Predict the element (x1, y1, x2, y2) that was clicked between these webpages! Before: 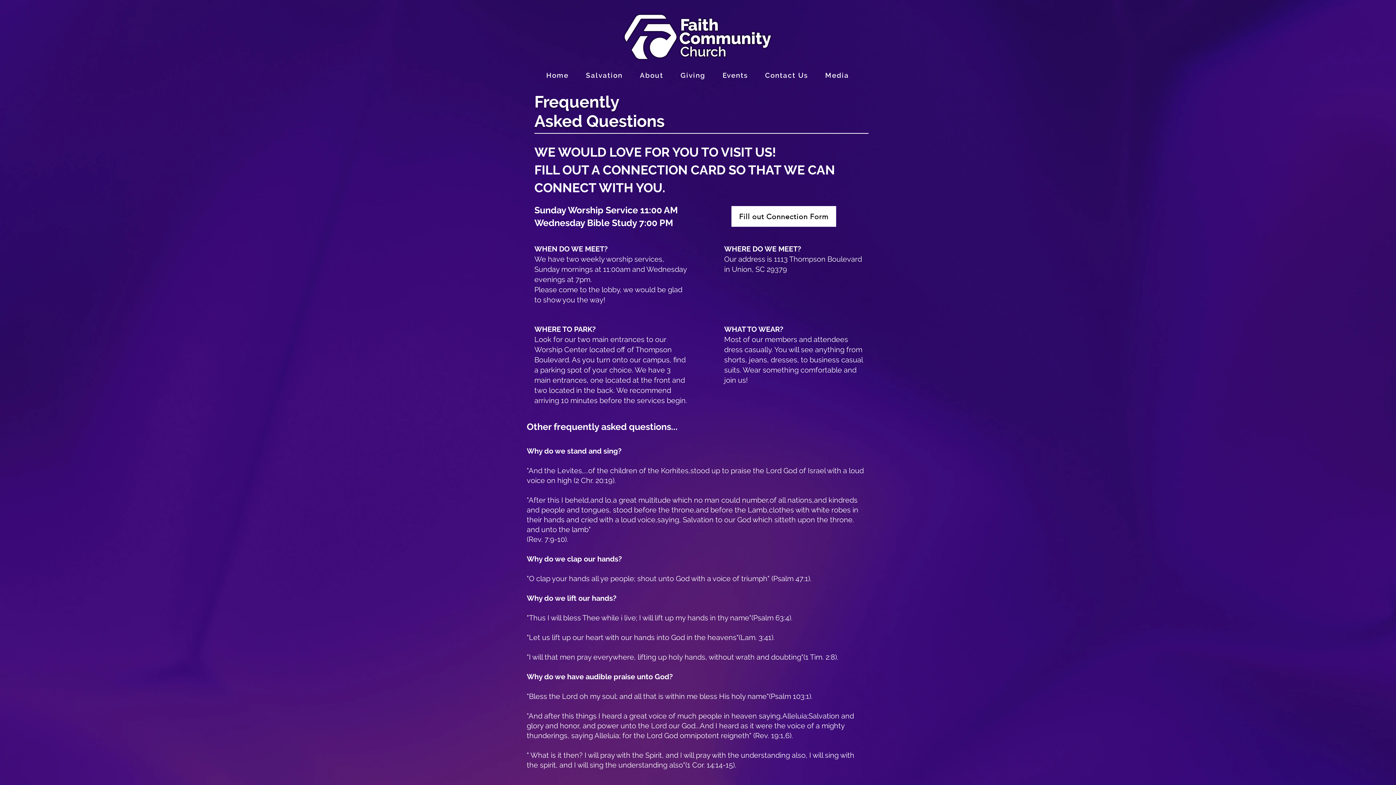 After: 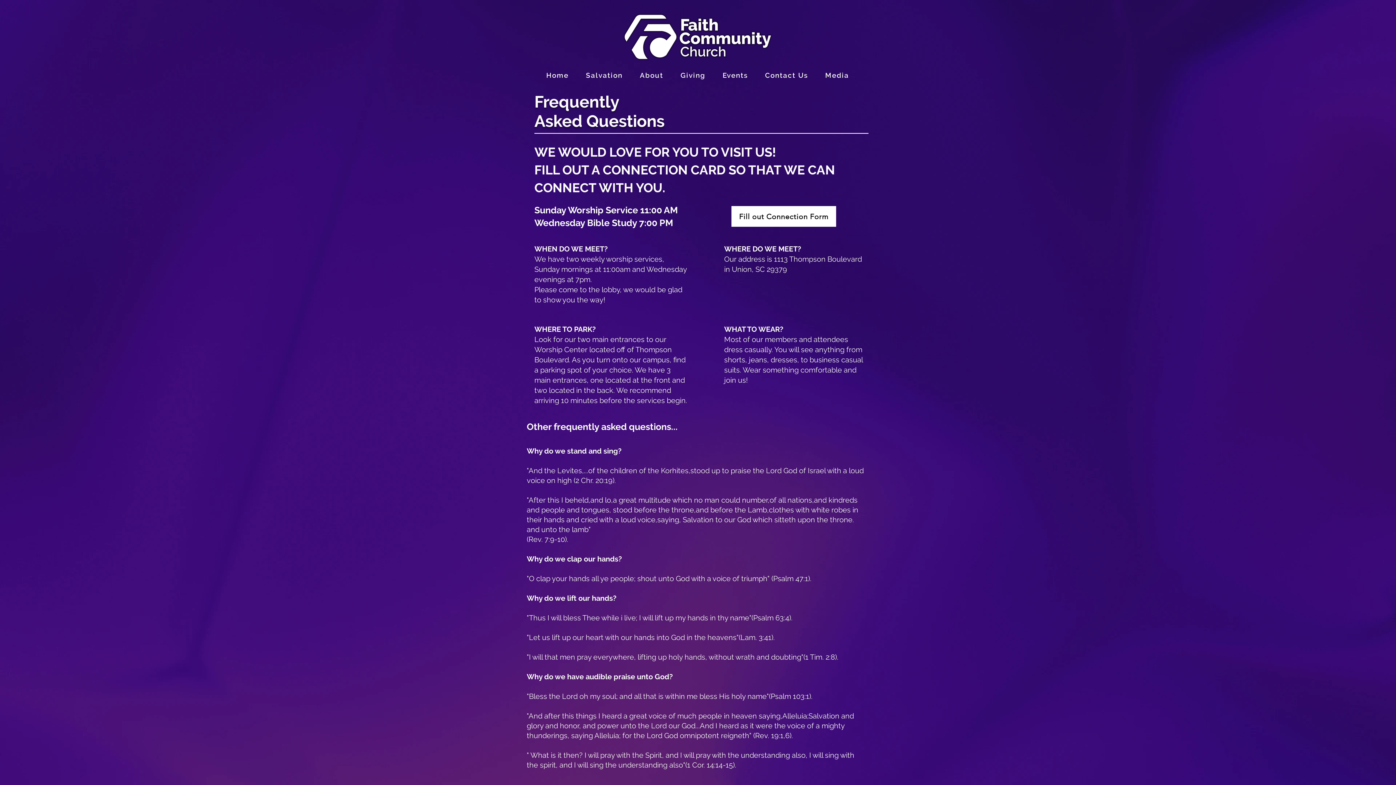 Action: label: Contact Us bbox: (758, 67, 815, 82)